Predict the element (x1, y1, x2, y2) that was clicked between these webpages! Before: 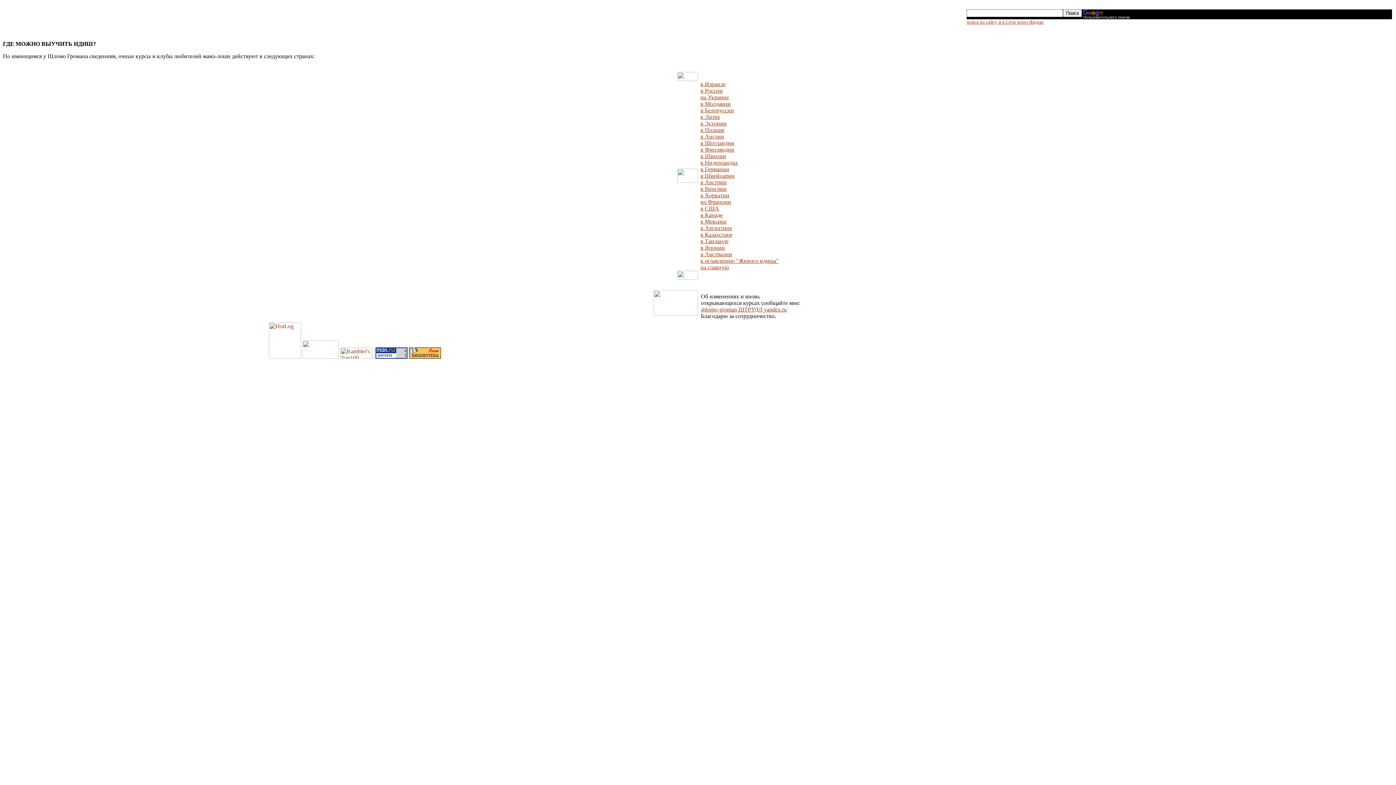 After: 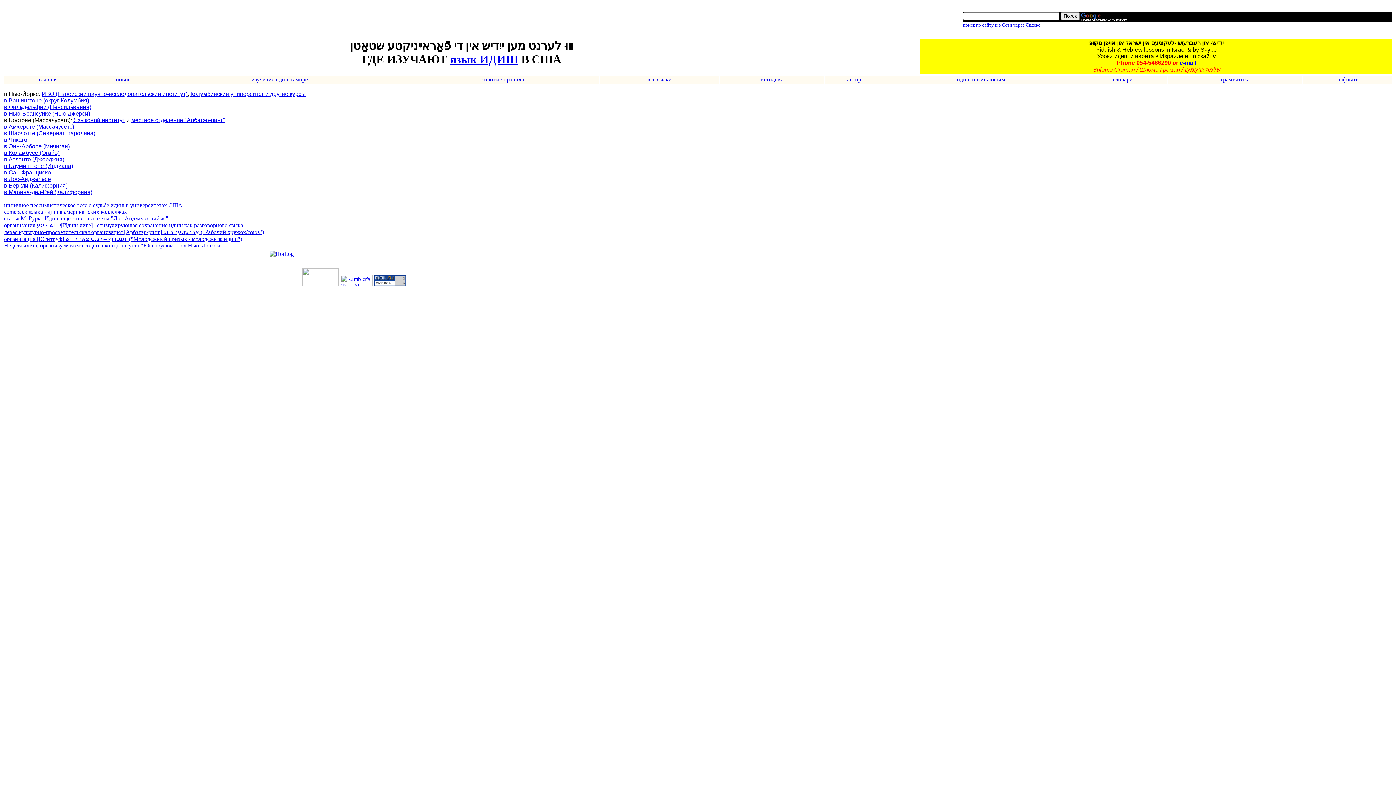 Action: label: в США bbox: (700, 205, 719, 211)